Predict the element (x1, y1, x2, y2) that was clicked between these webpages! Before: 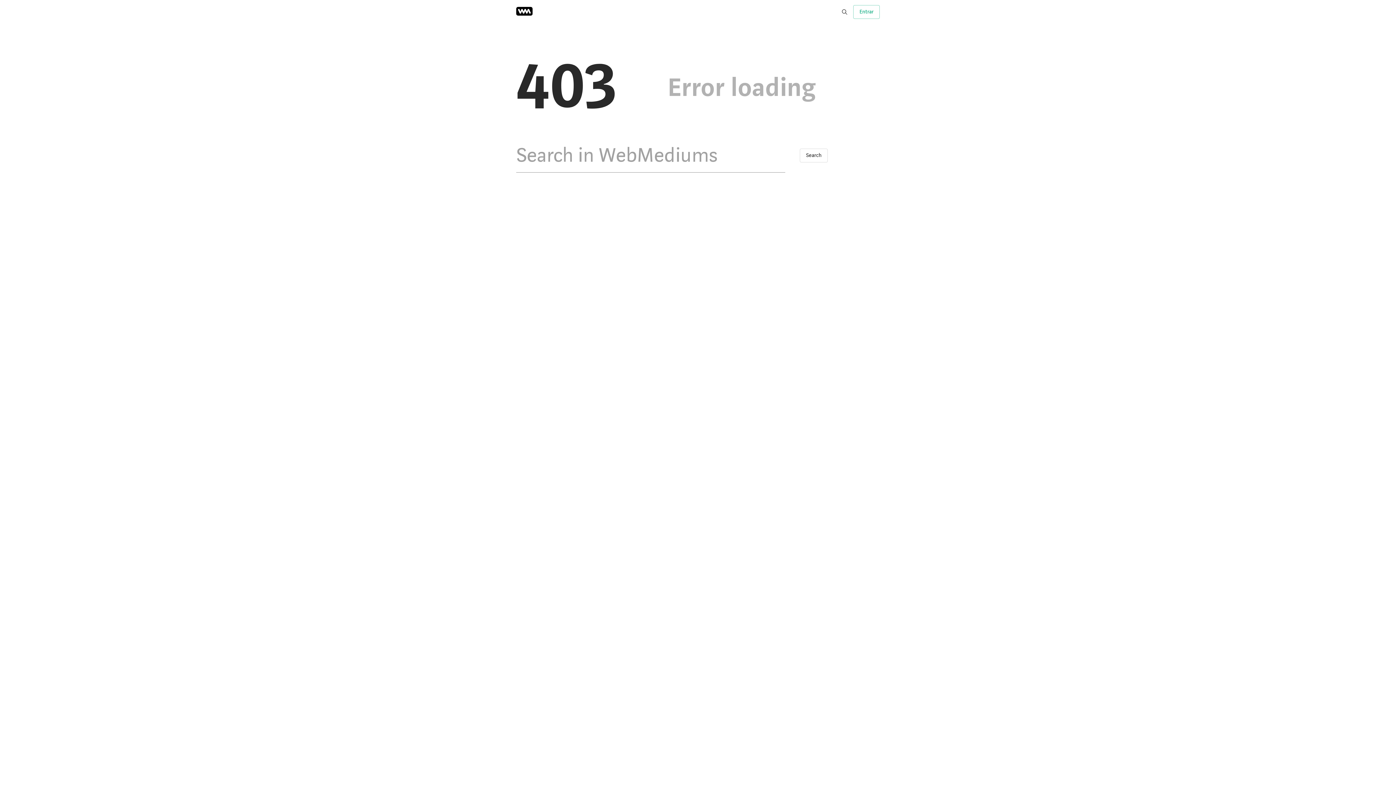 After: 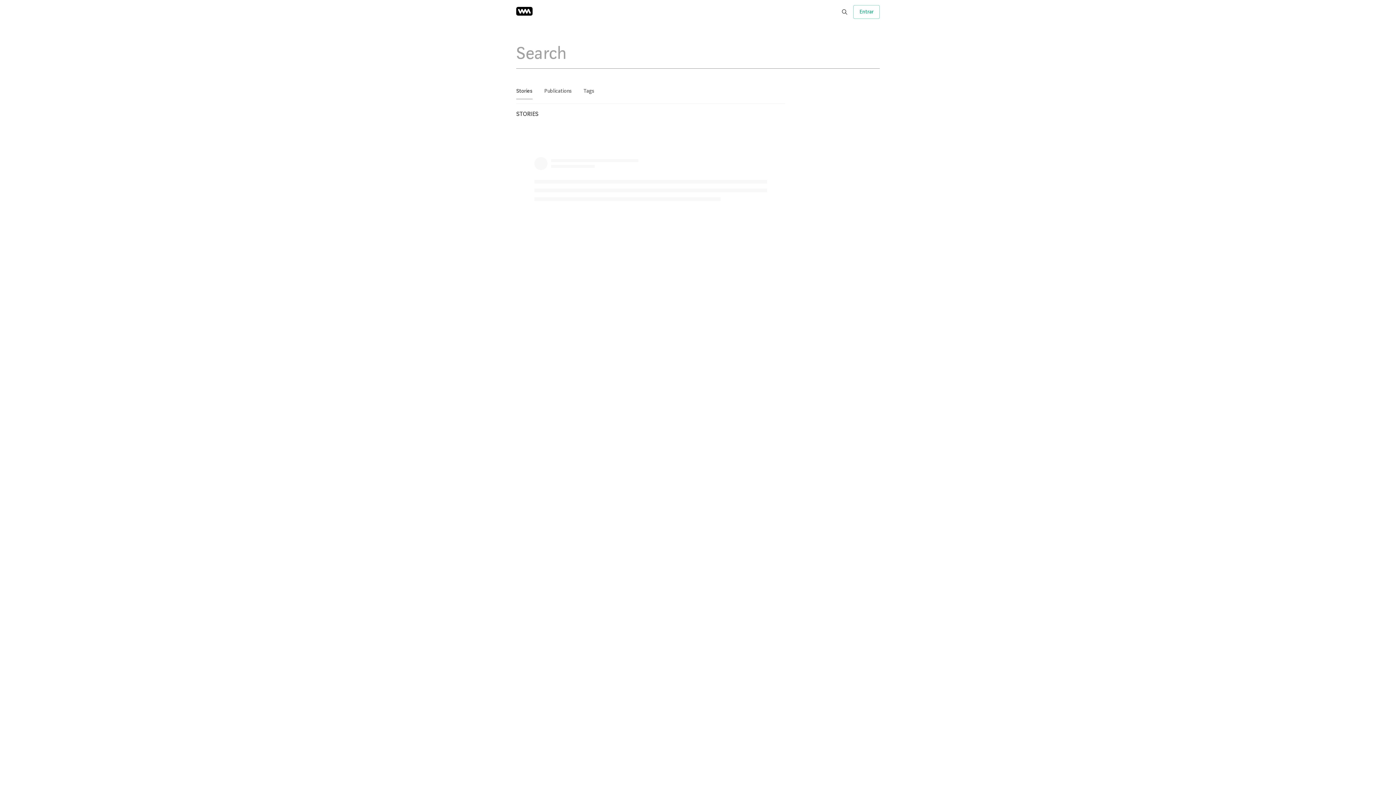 Action: bbox: (800, 148, 828, 162) label: Search